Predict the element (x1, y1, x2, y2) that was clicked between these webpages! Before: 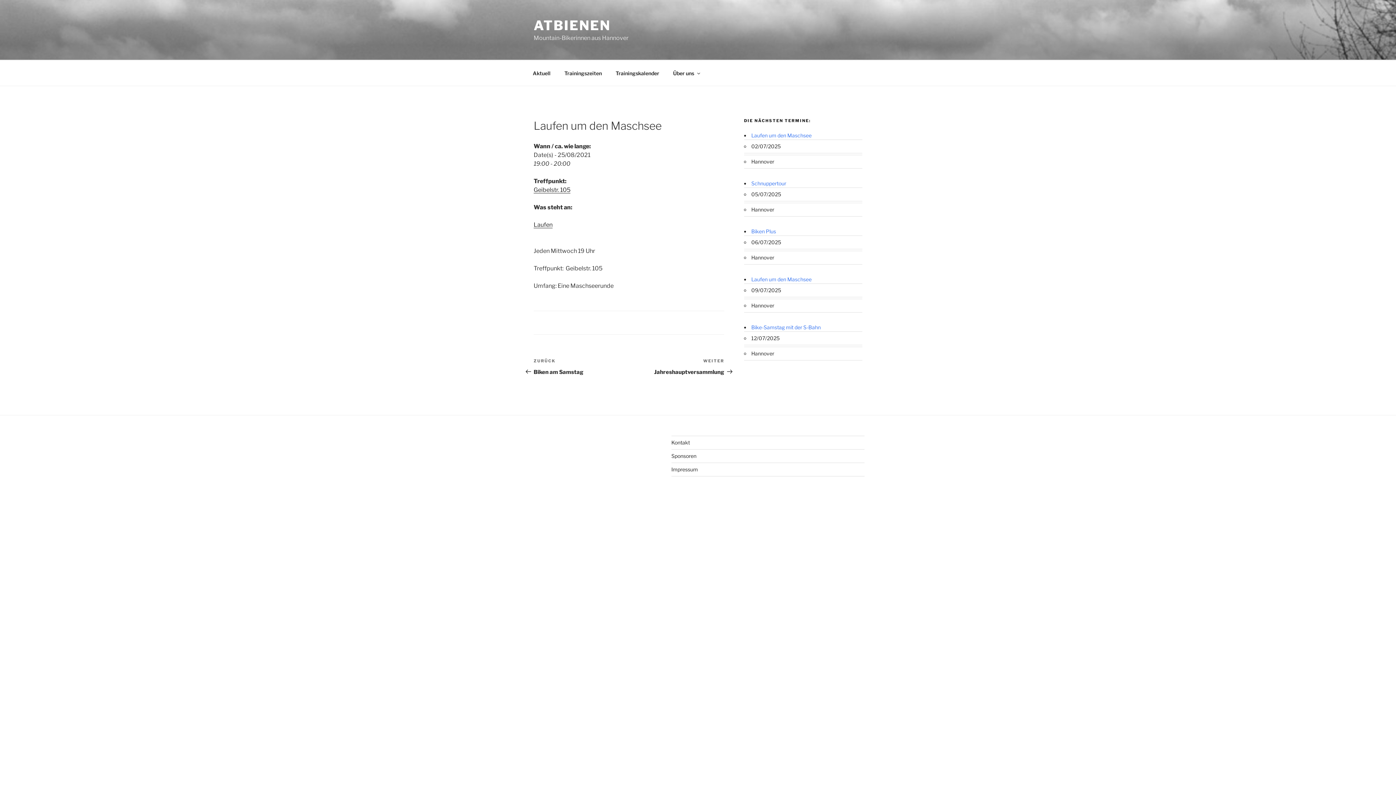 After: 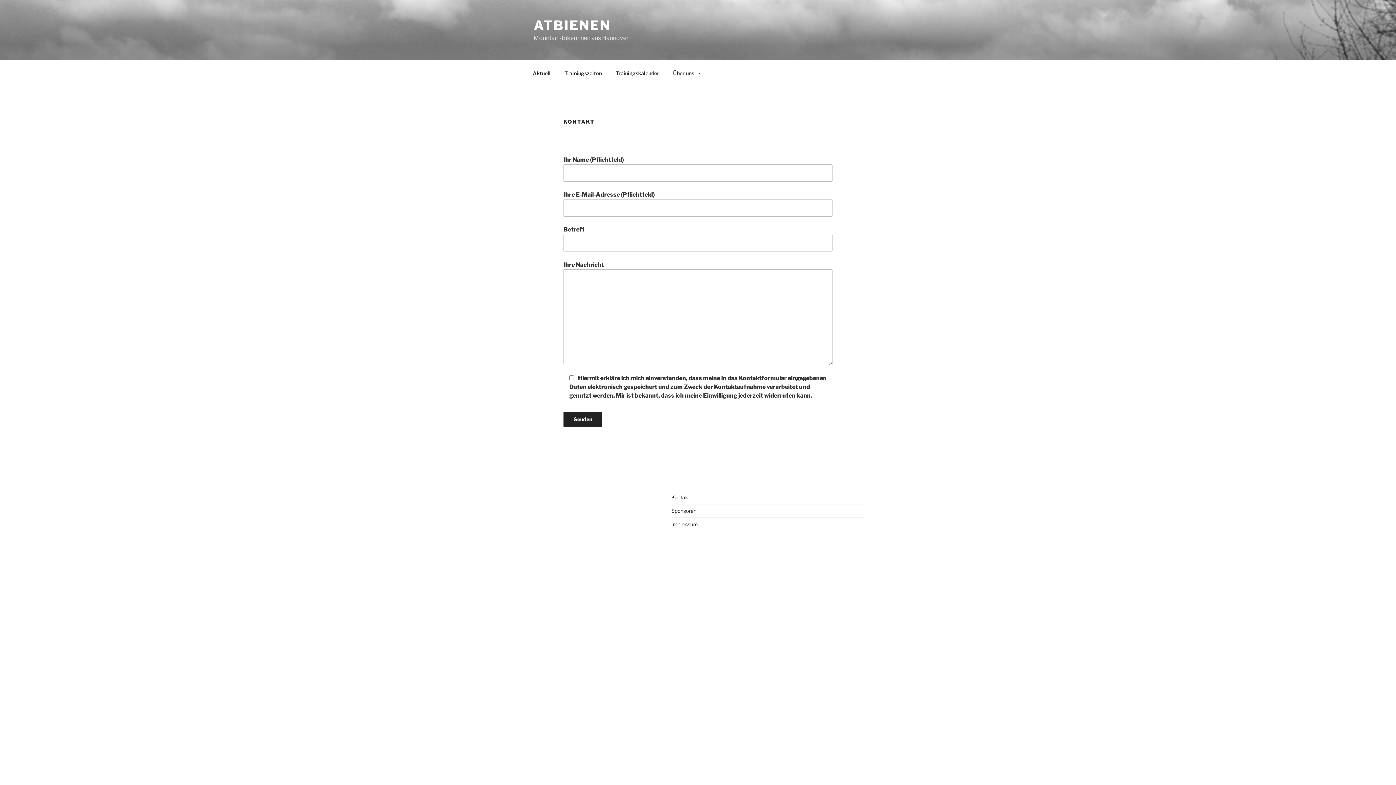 Action: bbox: (671, 439, 690, 445) label: Kontakt